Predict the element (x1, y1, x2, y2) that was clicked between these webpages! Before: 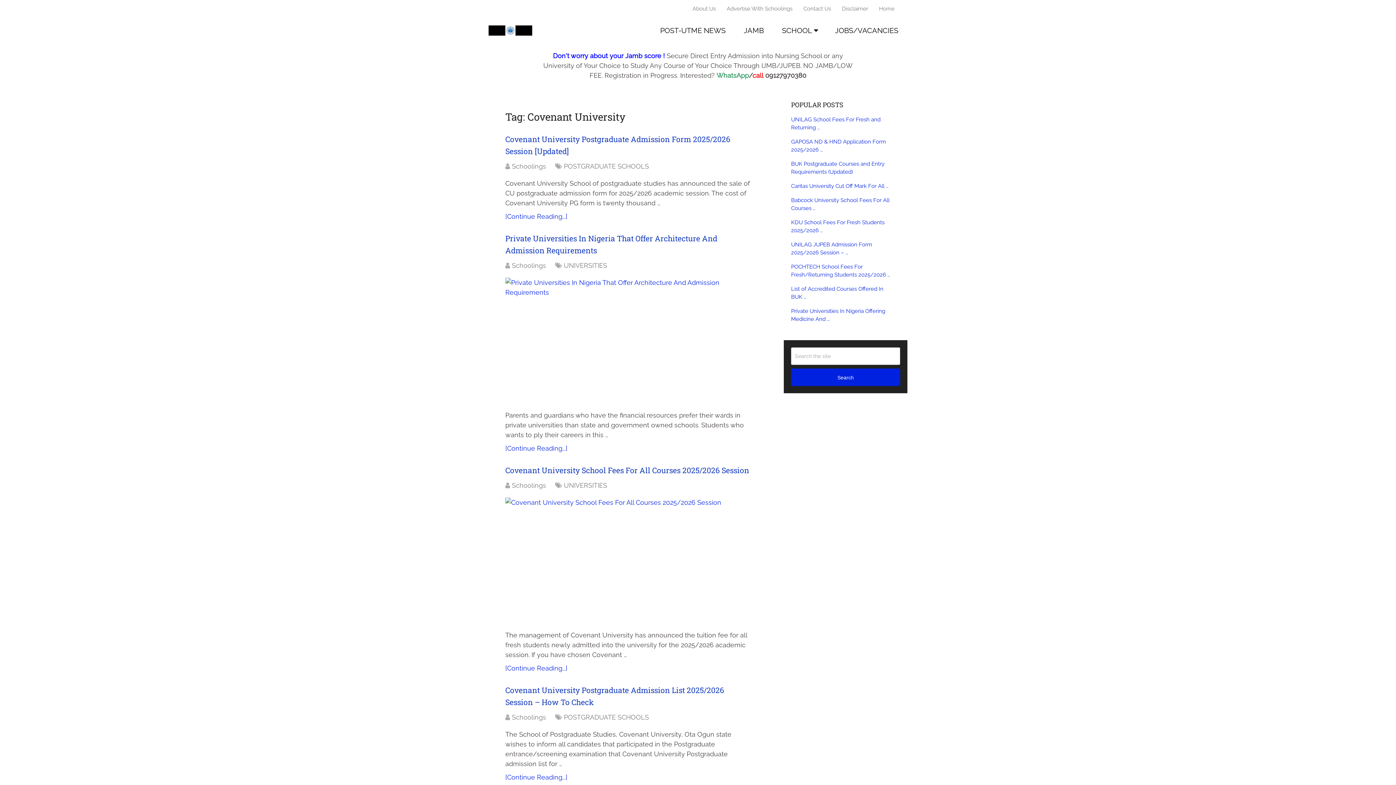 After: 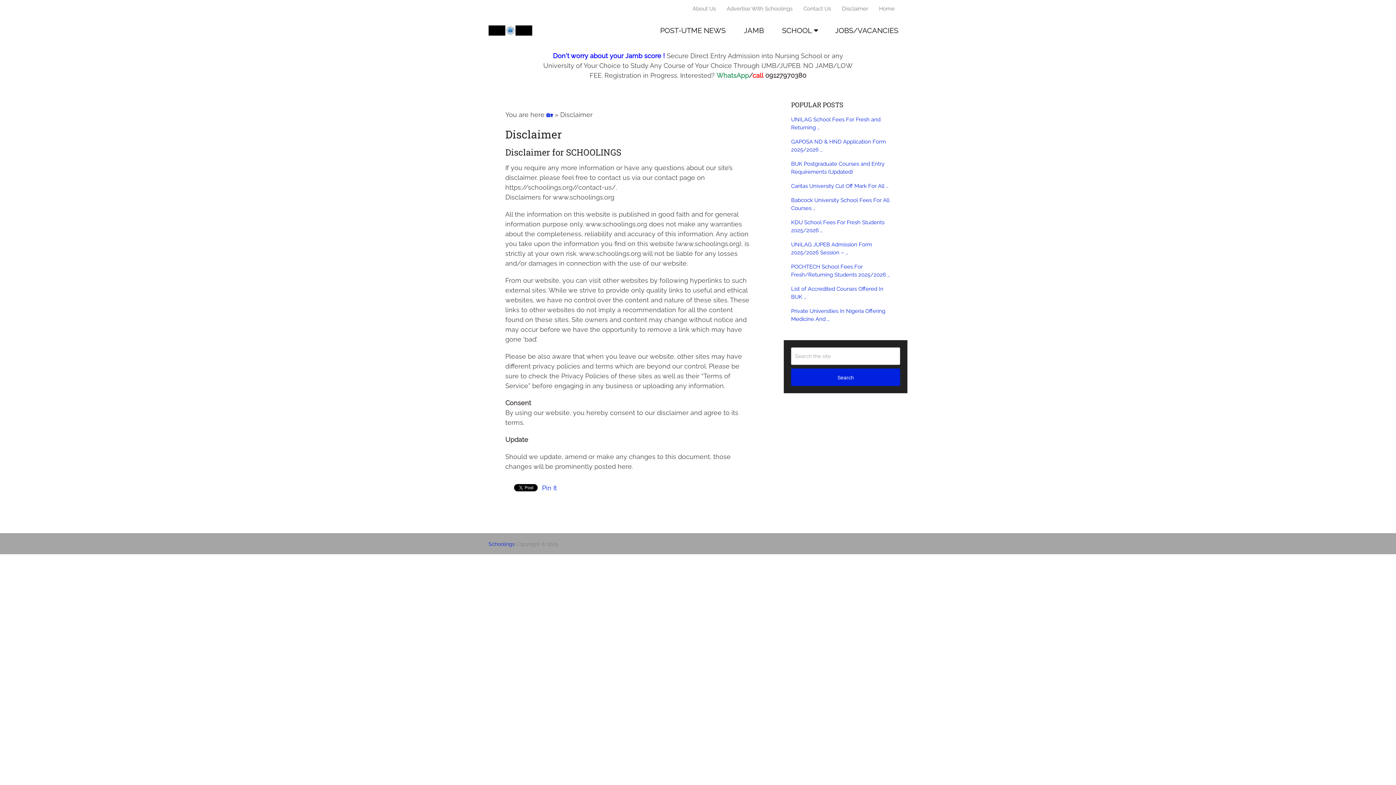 Action: bbox: (836, 0, 873, 17) label: Disclaimer